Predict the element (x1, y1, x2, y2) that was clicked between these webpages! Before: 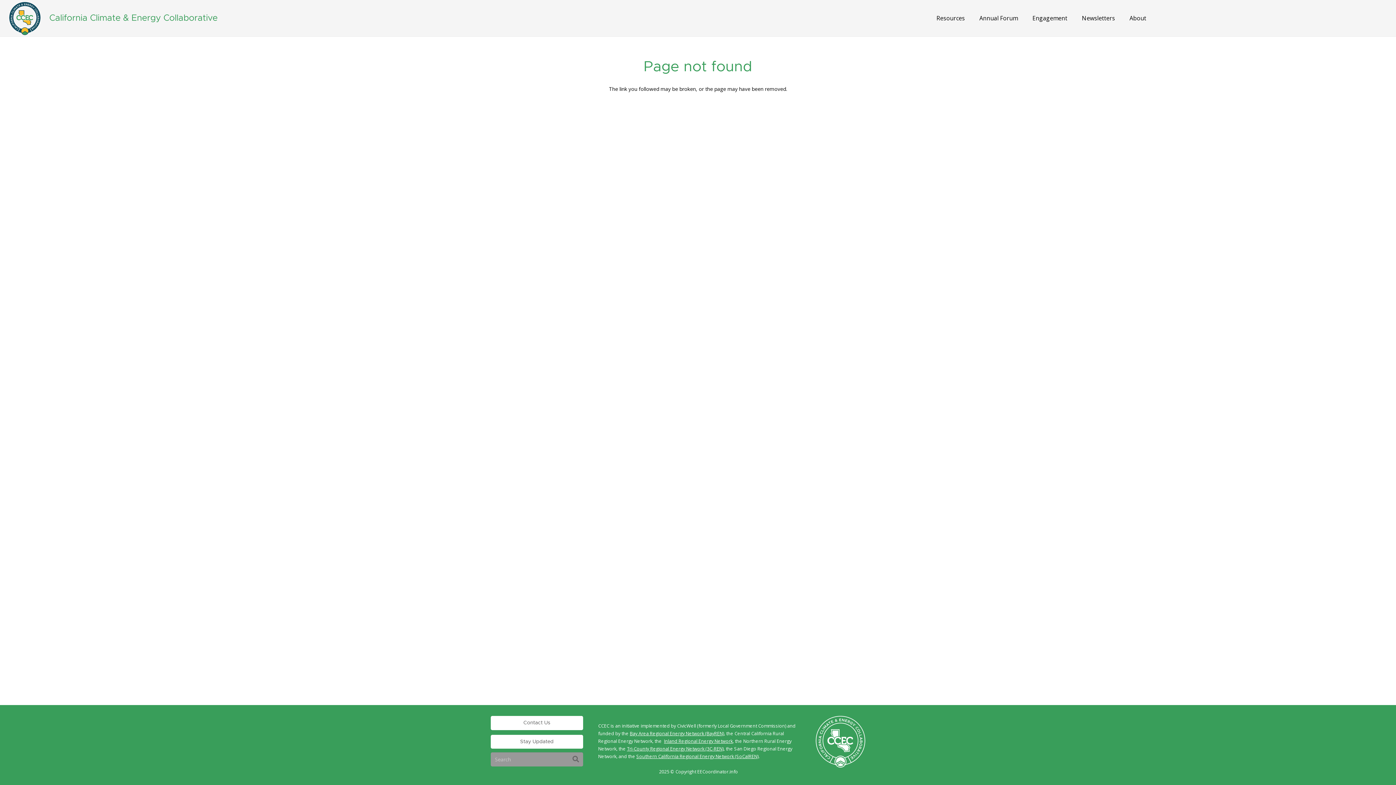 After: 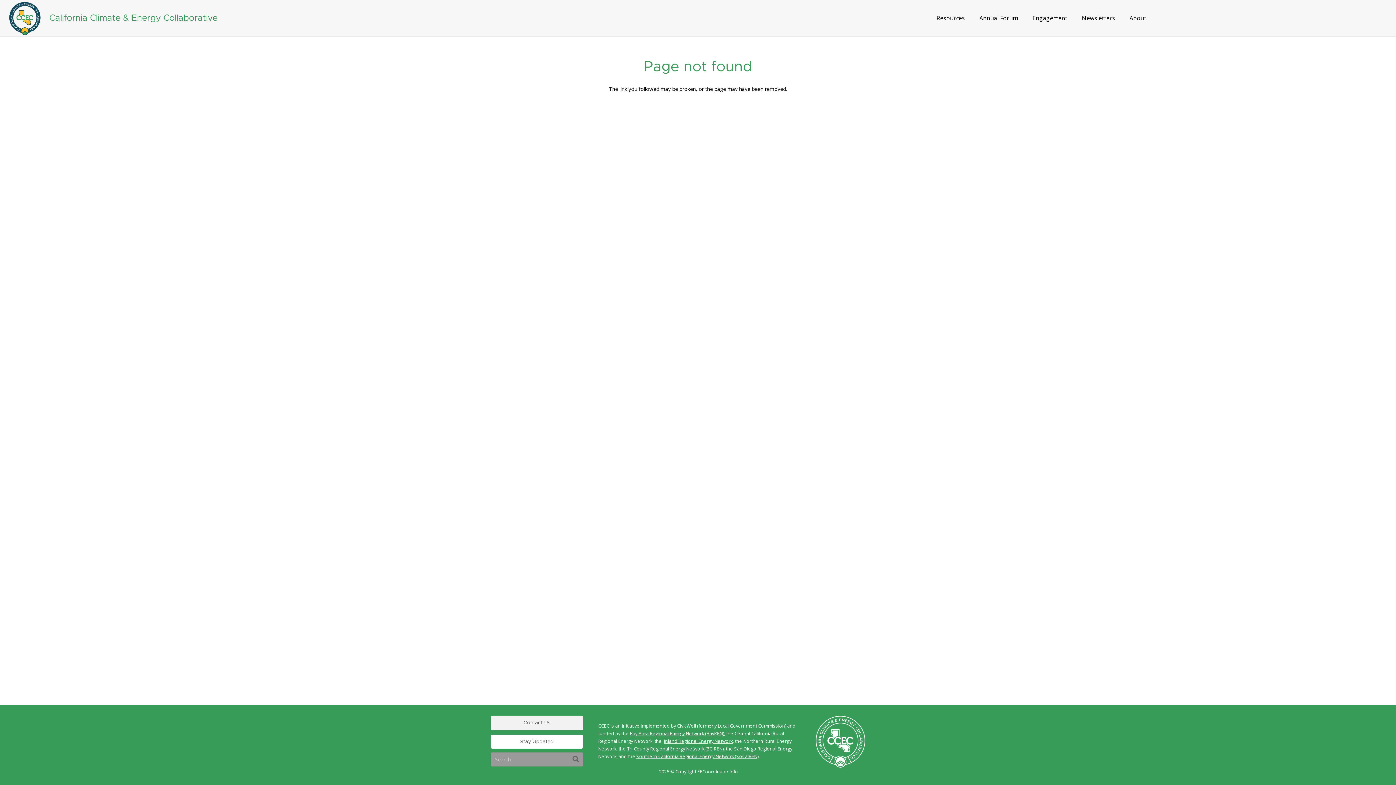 Action: bbox: (490, 716, 583, 730) label: Contact Us